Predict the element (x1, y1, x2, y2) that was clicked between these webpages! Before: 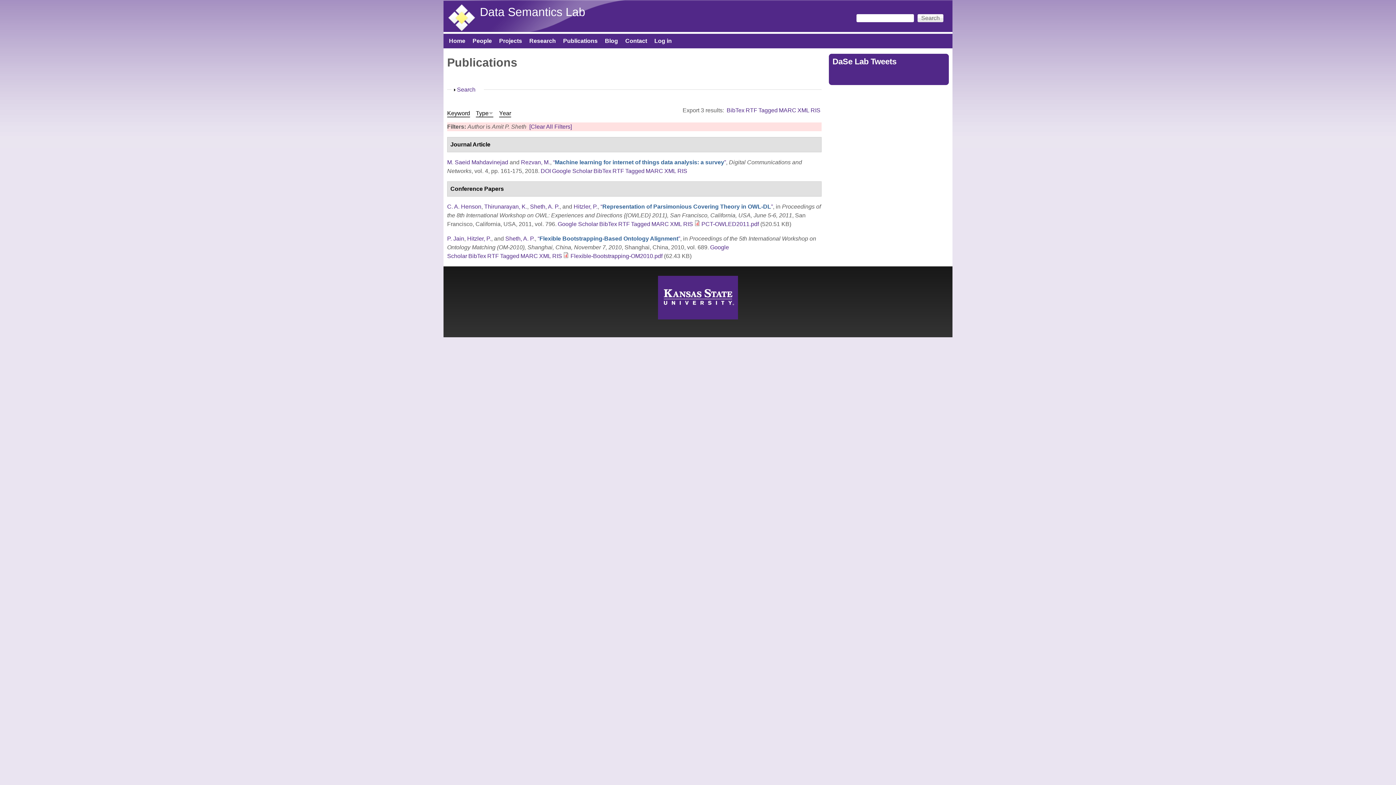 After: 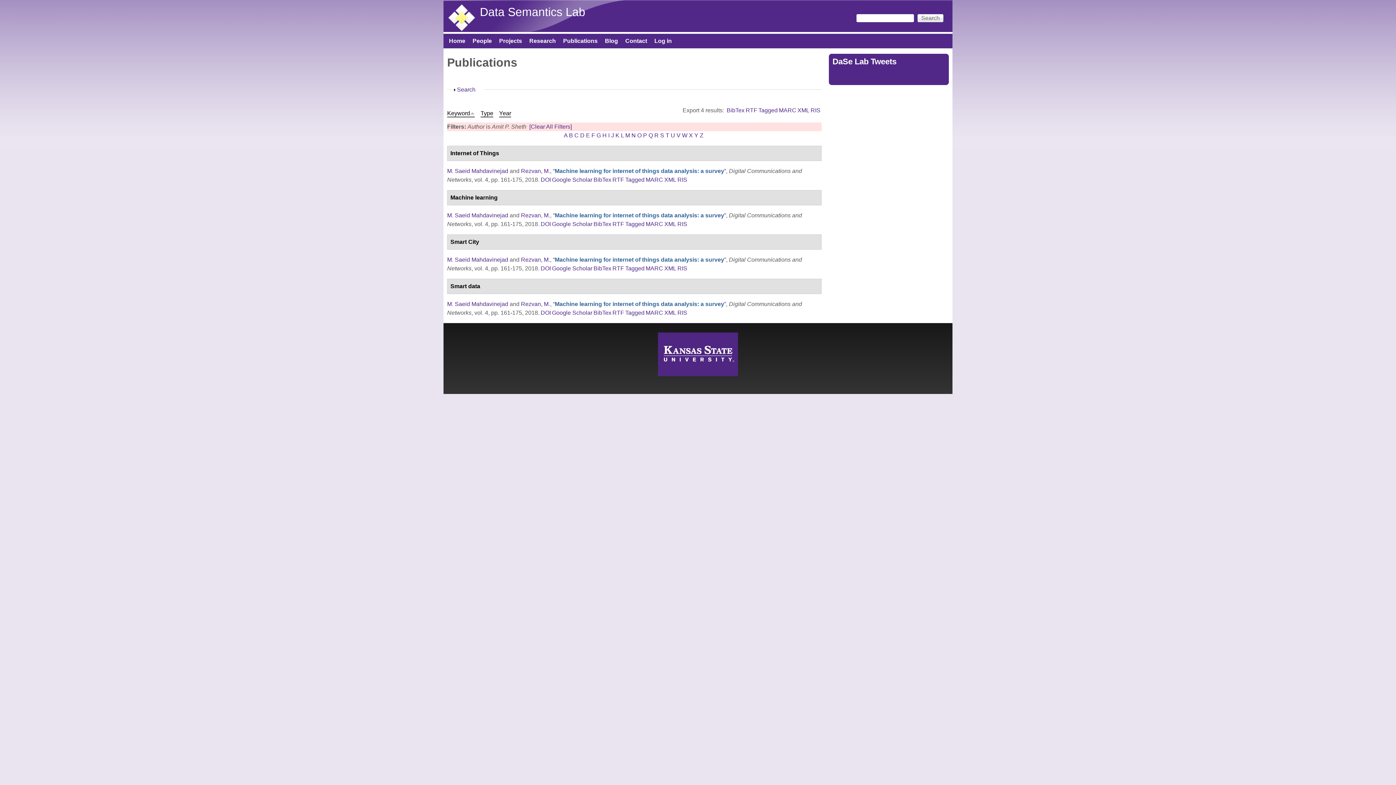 Action: bbox: (447, 110, 470, 117) label: Keyword